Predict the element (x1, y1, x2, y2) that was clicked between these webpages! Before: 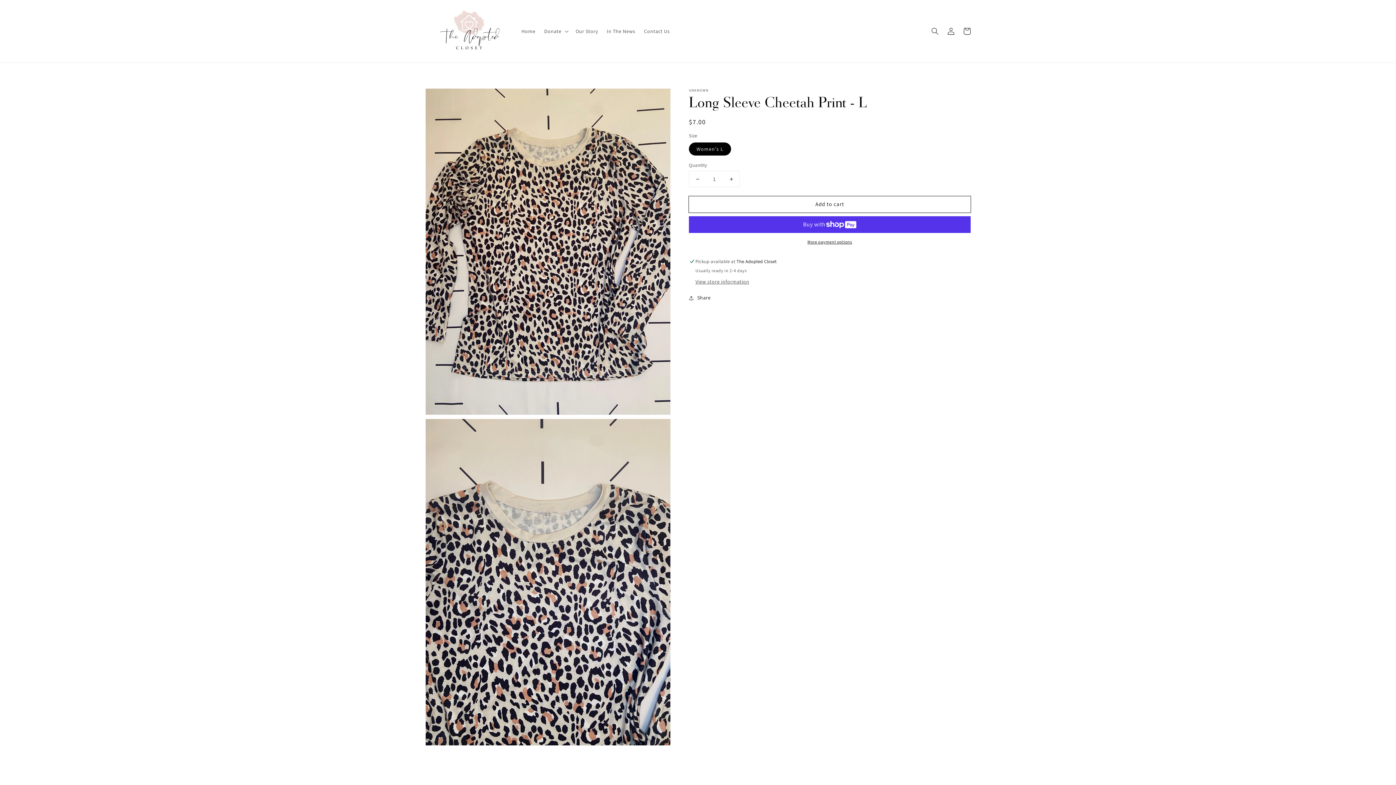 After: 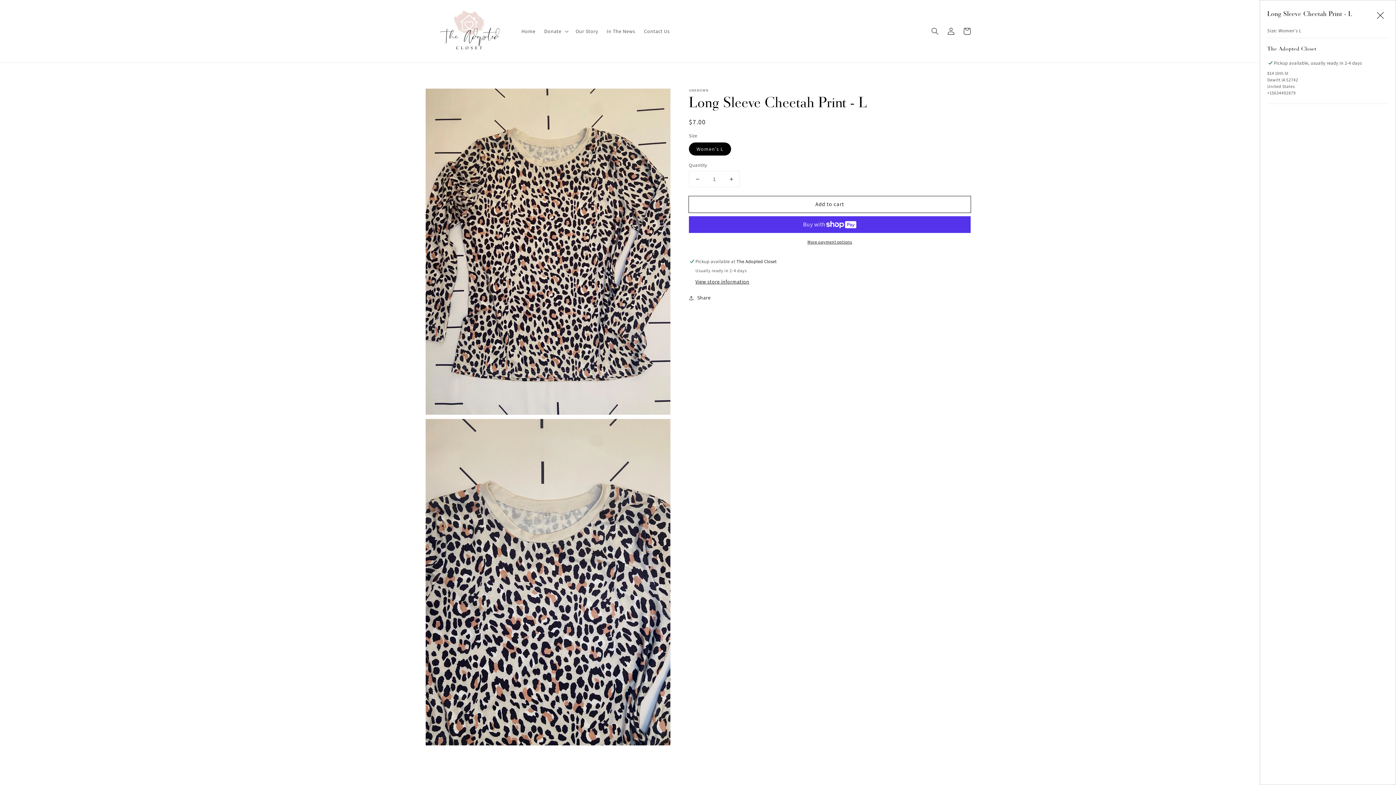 Action: label: View store information bbox: (695, 278, 749, 285)